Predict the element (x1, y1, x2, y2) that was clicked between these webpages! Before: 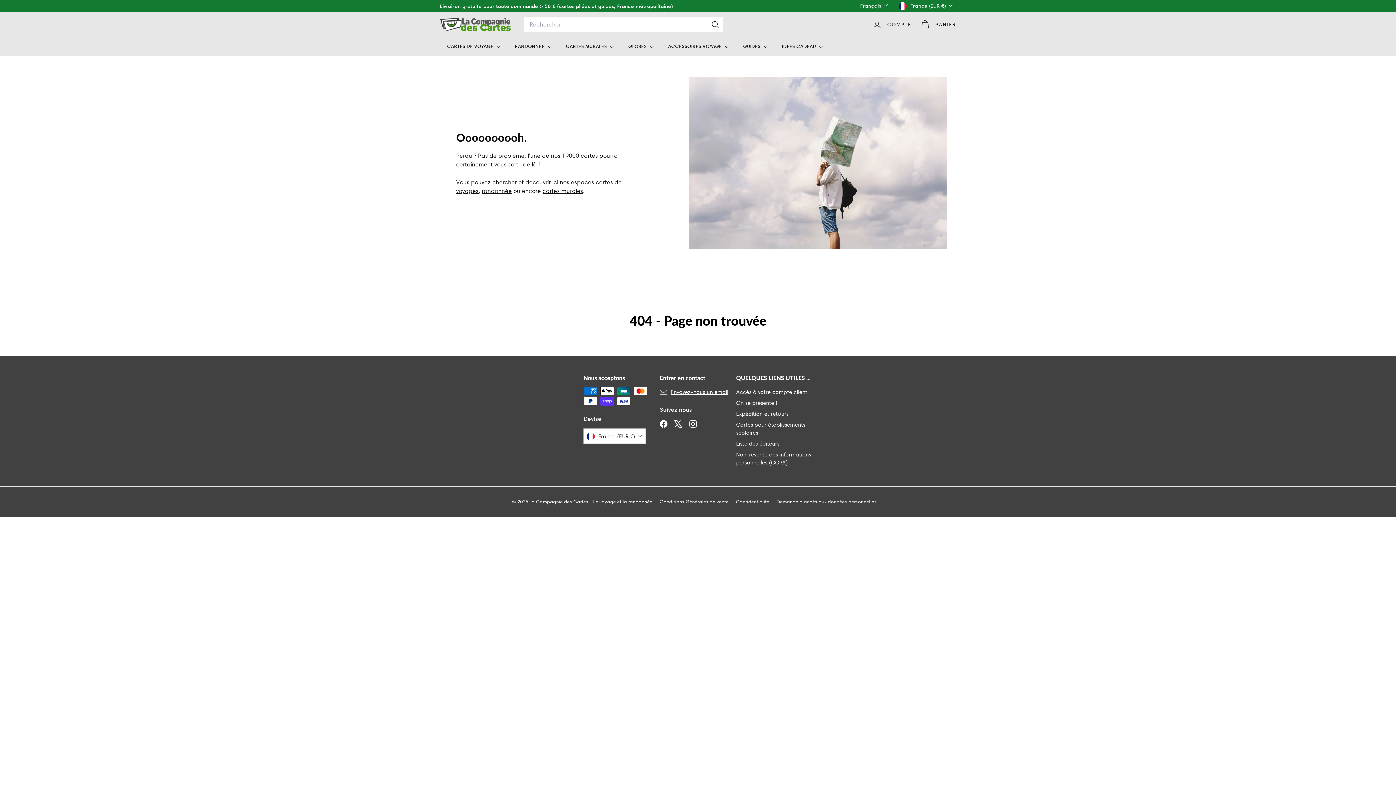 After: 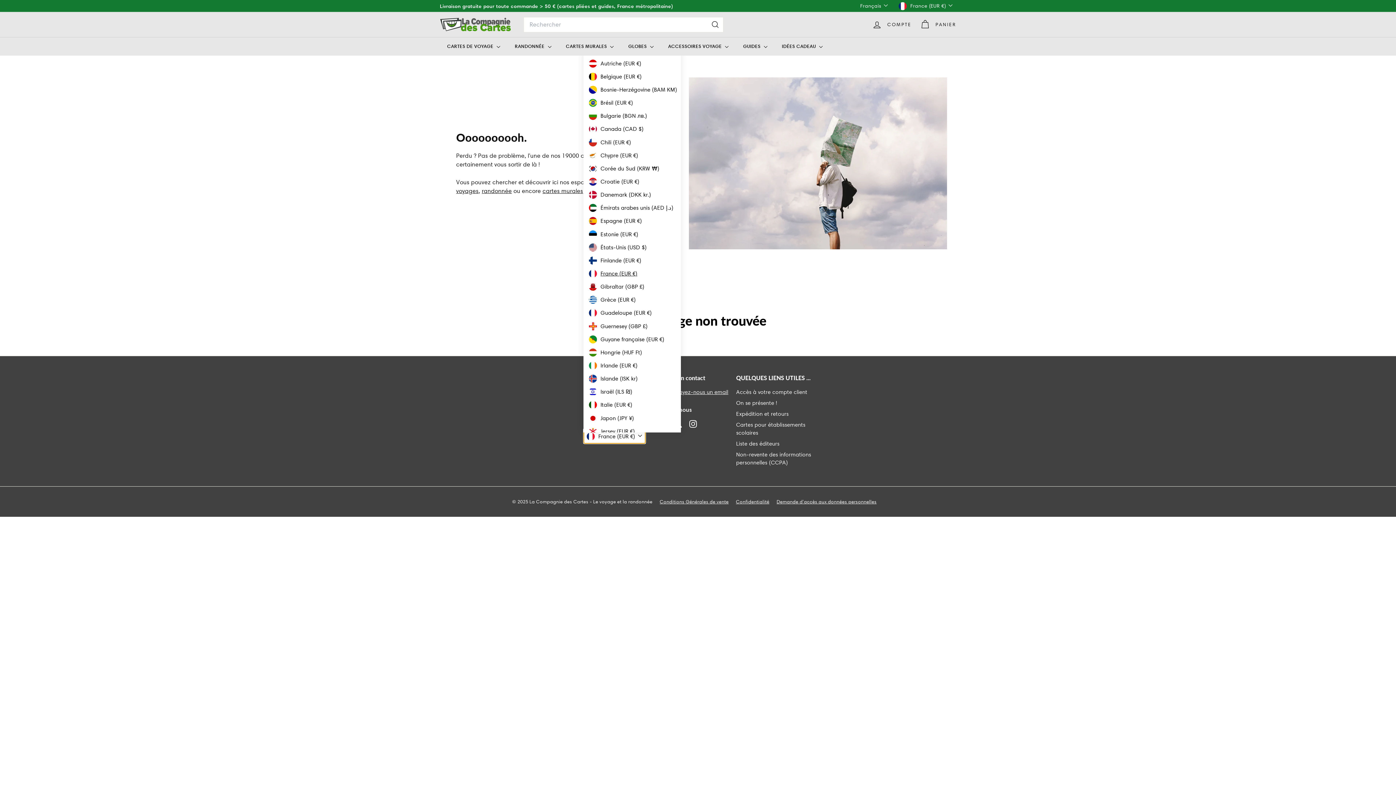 Action: label: France (EUR €) bbox: (583, 428, 645, 443)